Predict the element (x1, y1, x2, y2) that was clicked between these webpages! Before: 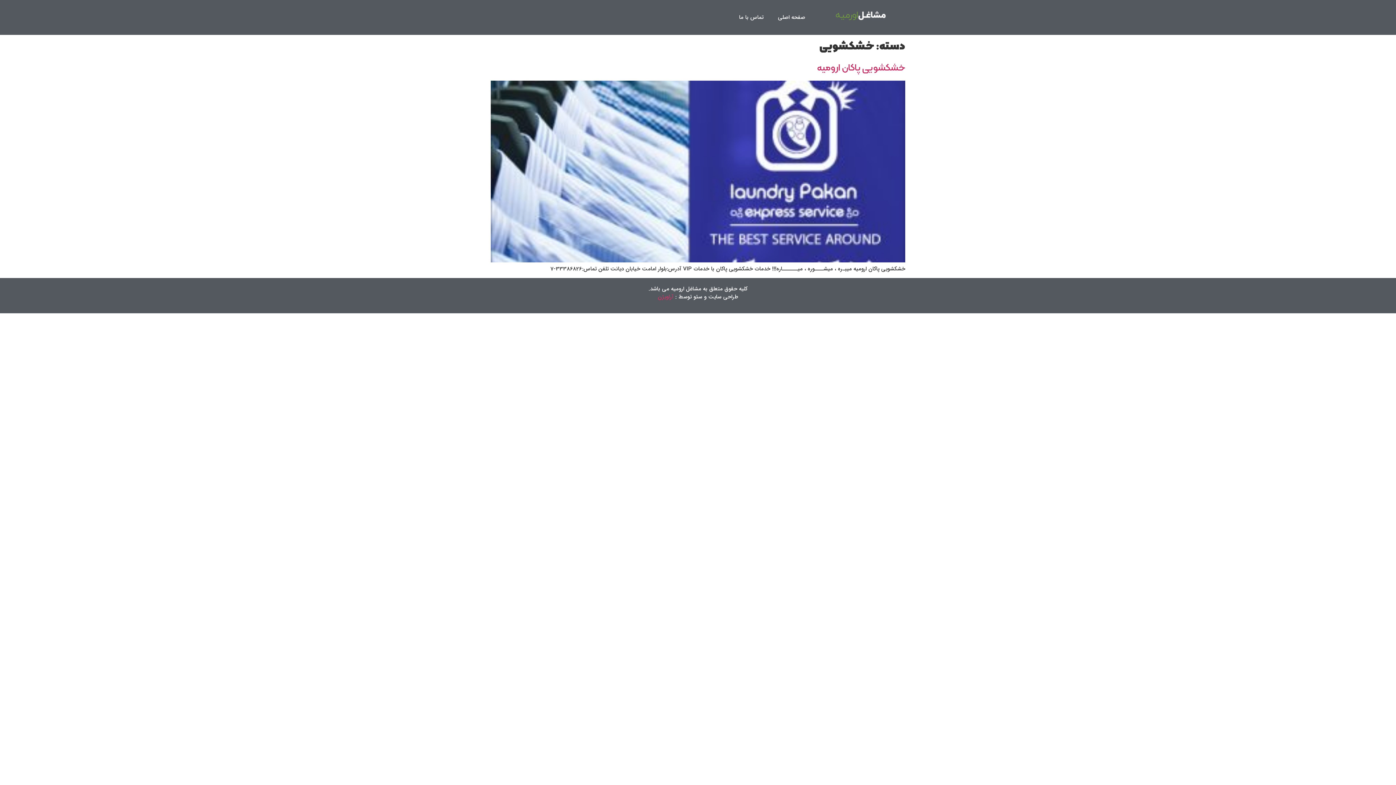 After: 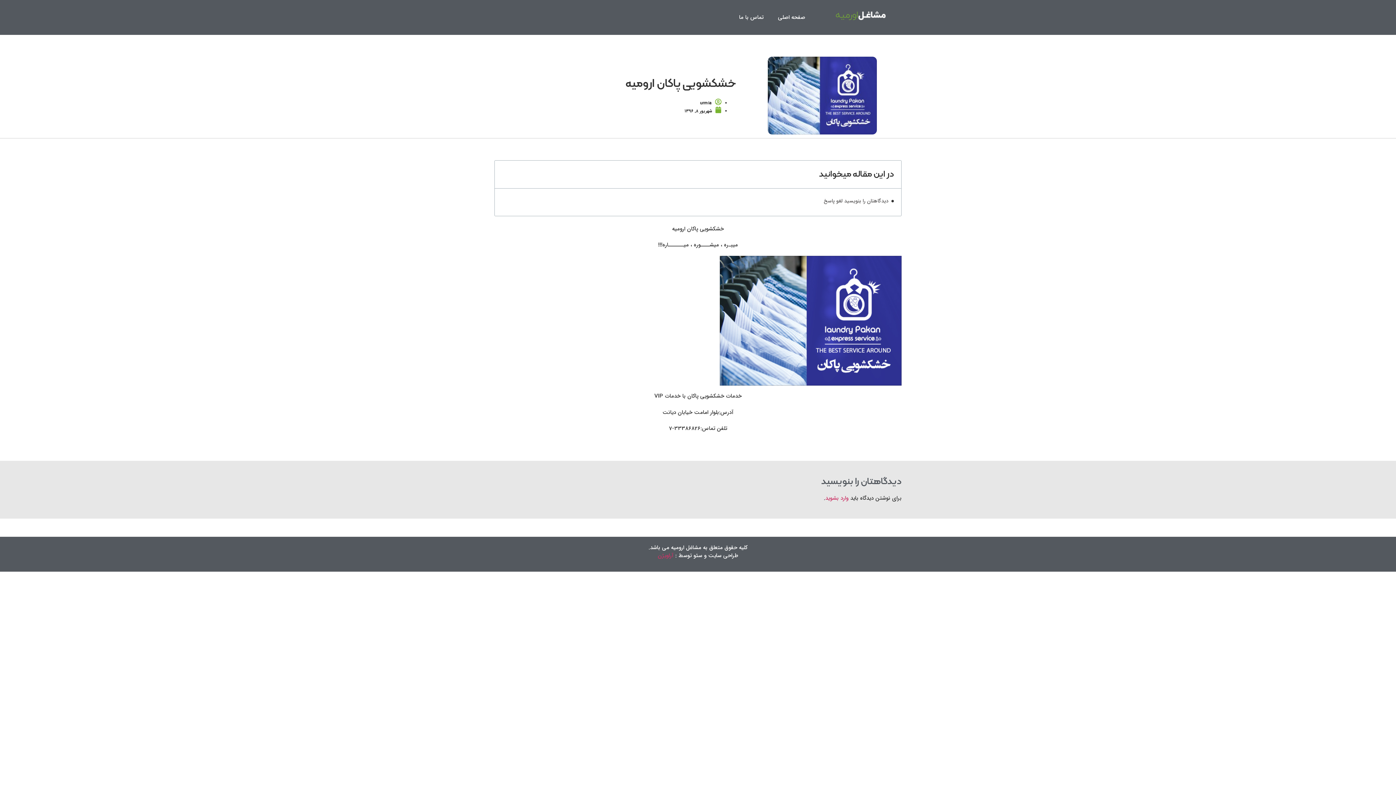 Action: bbox: (490, 256, 905, 265)